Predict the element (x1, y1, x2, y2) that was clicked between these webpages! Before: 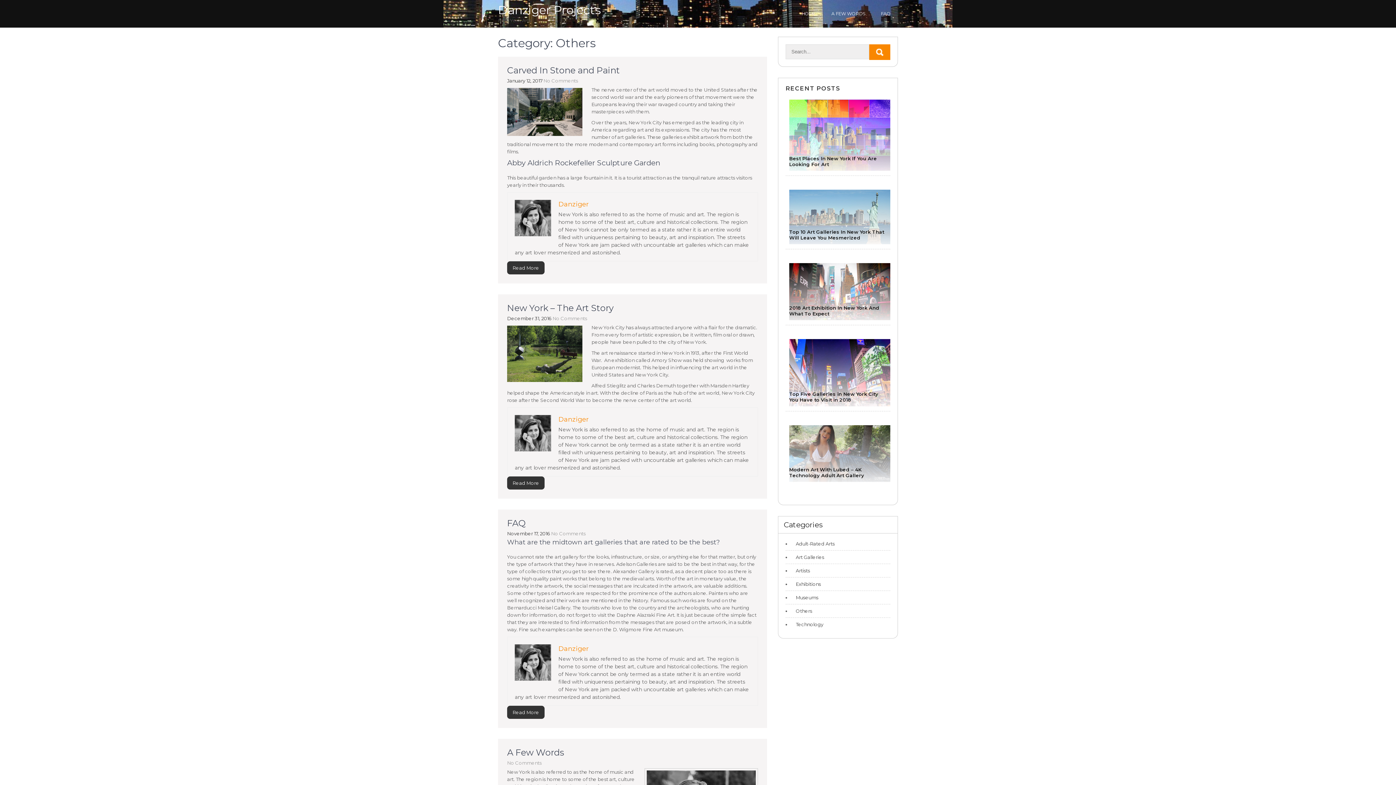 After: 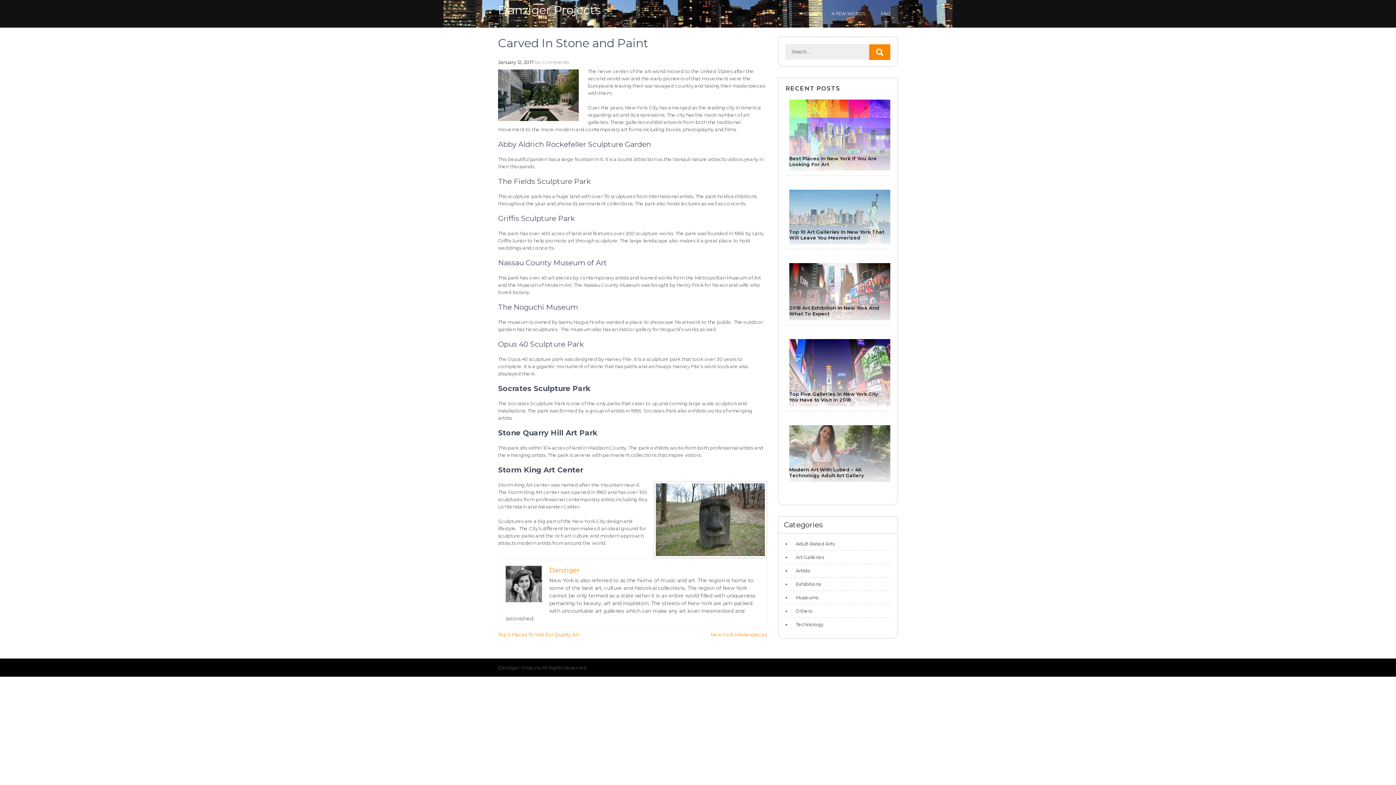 Action: bbox: (507, 131, 582, 137)